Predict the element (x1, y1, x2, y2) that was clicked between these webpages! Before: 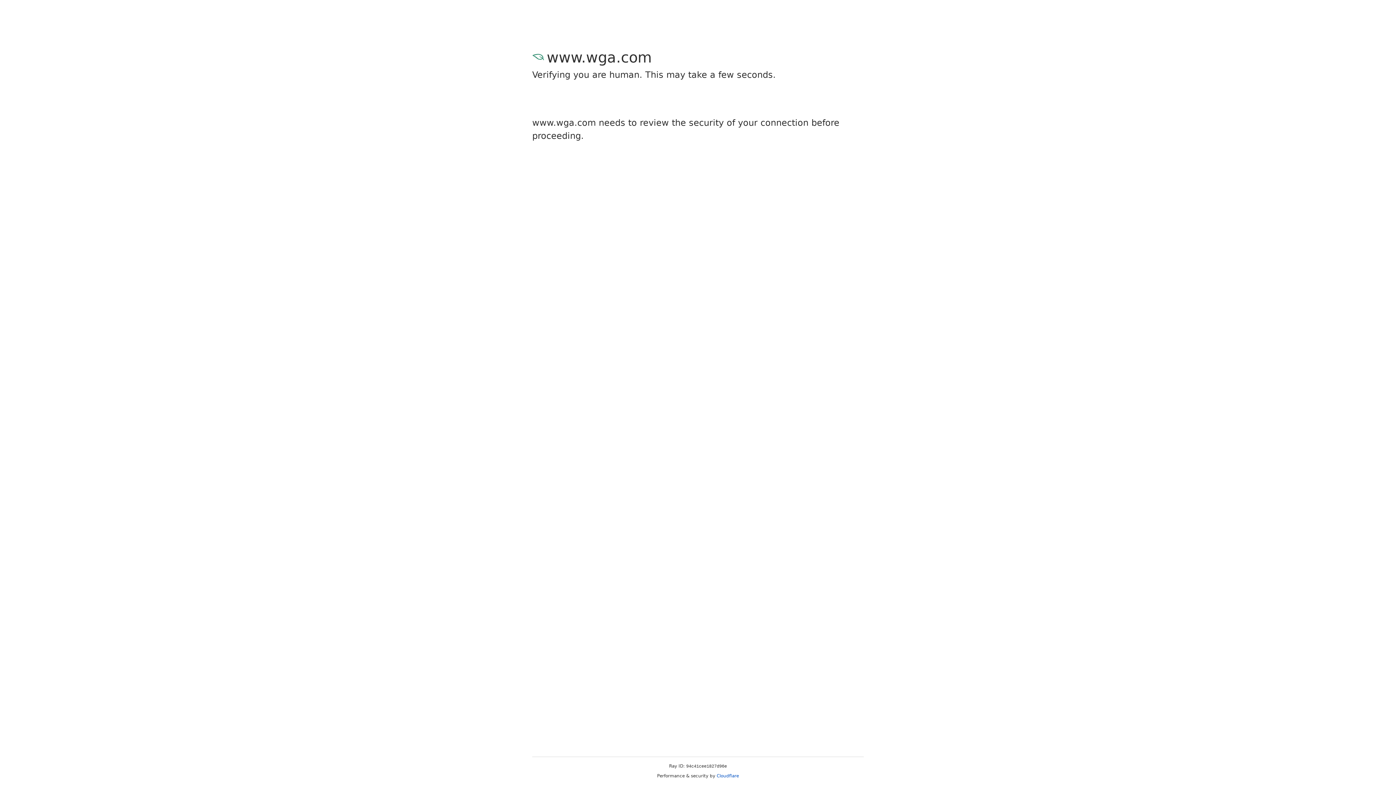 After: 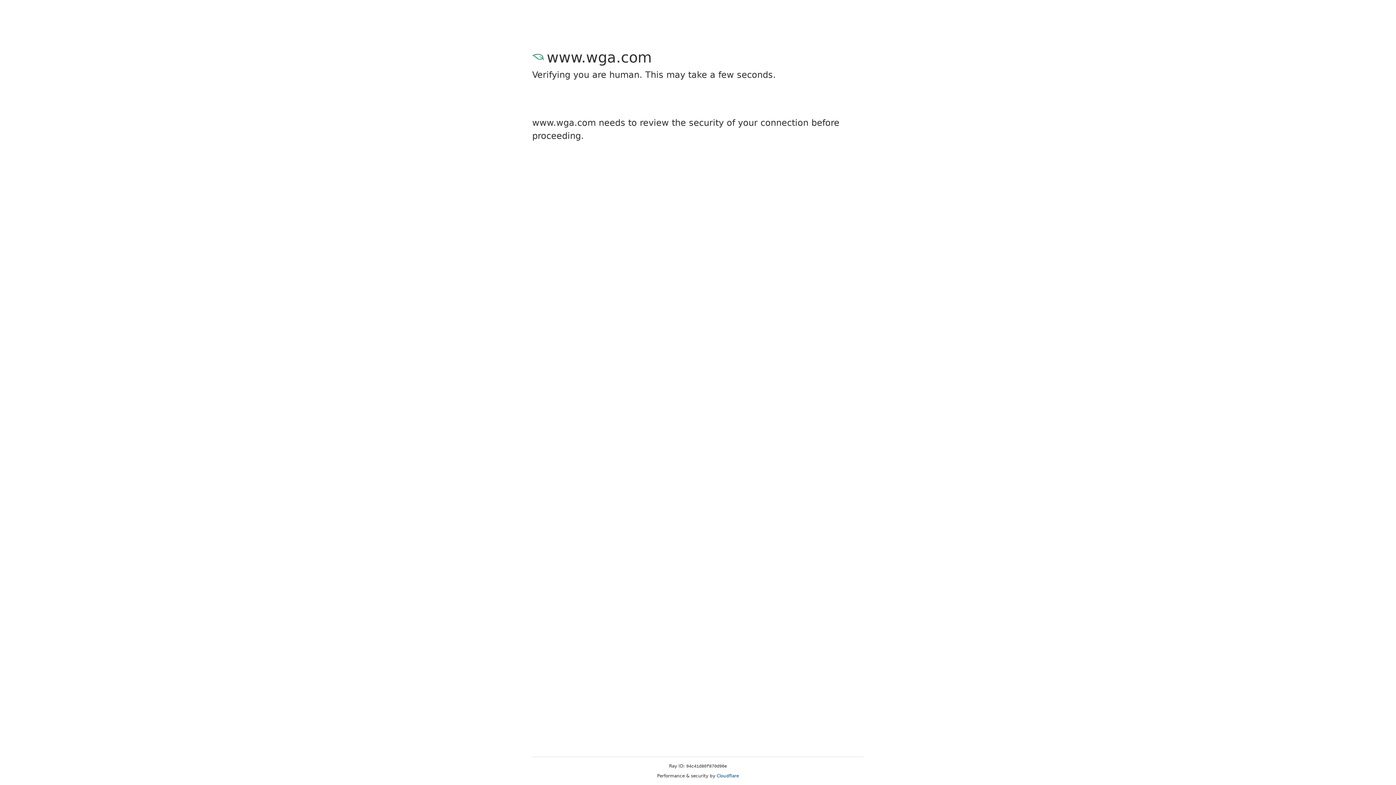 Action: bbox: (716, 773, 739, 778) label: Cloudflare